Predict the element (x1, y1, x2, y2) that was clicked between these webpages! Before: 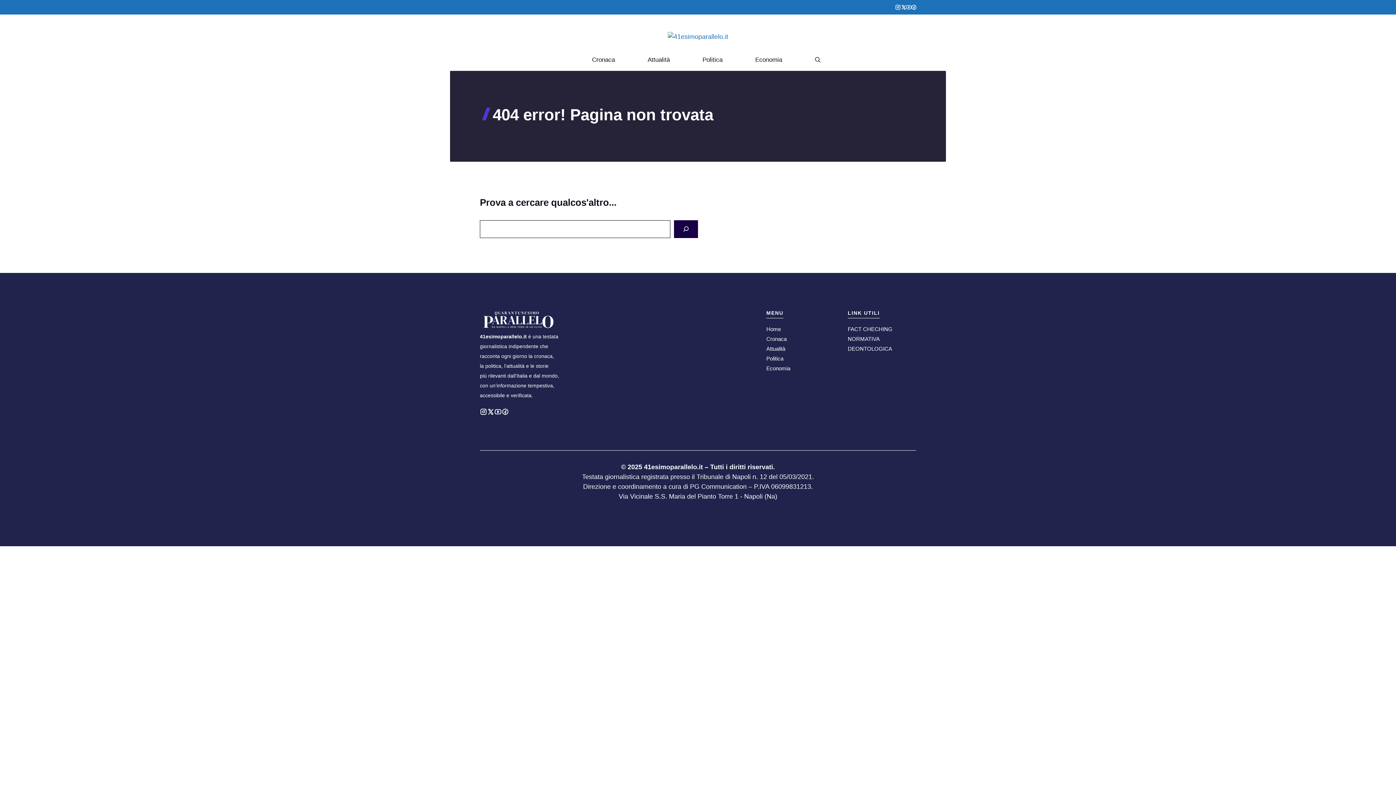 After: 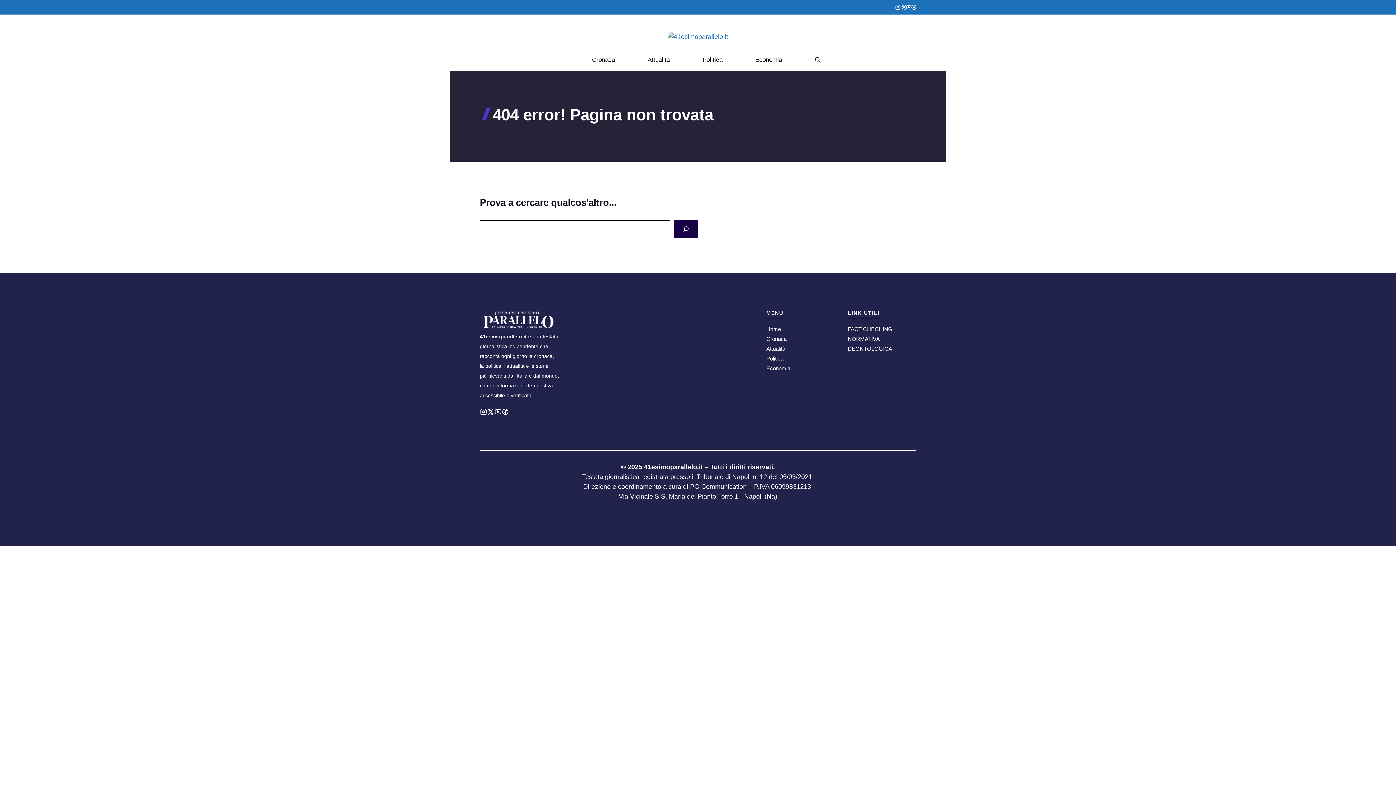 Action: label: FACT CHECHING bbox: (848, 326, 892, 332)